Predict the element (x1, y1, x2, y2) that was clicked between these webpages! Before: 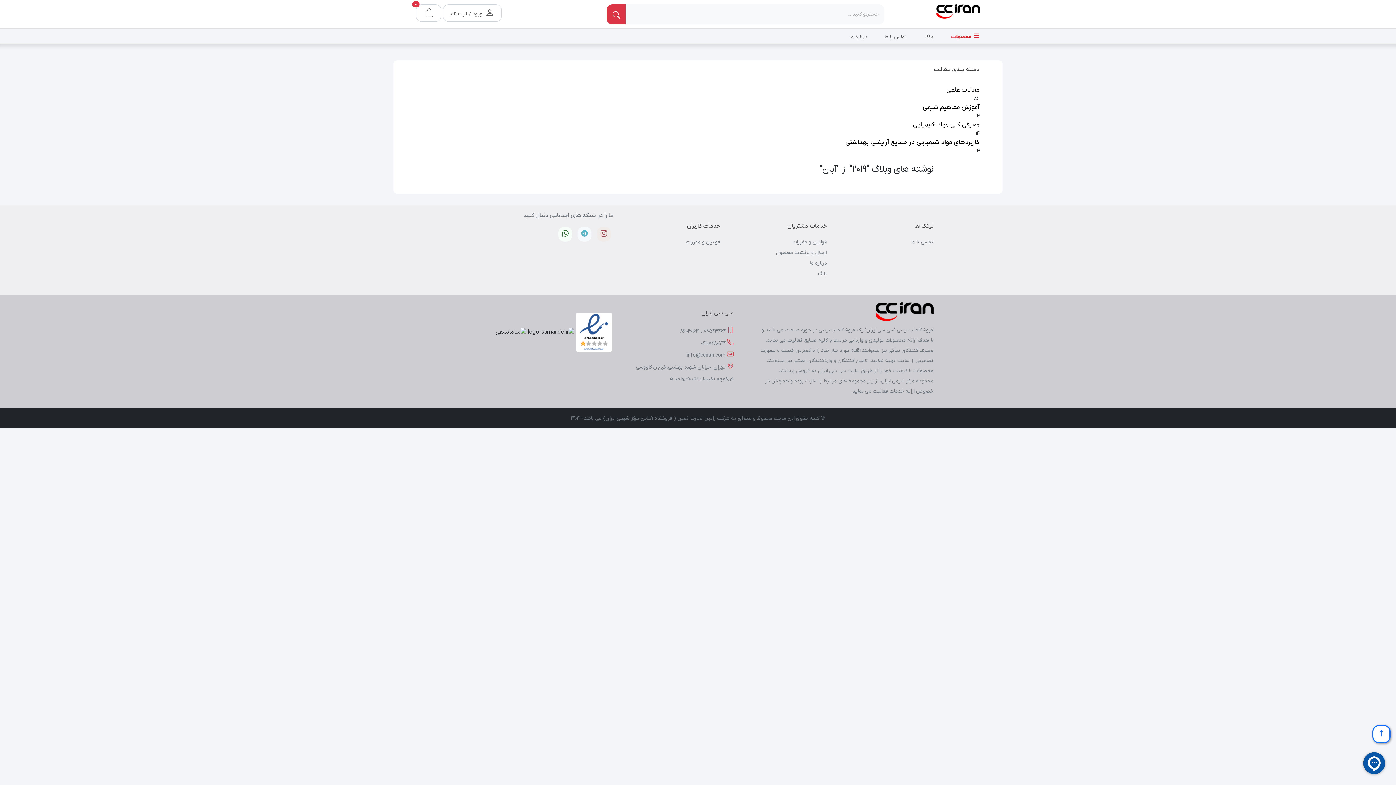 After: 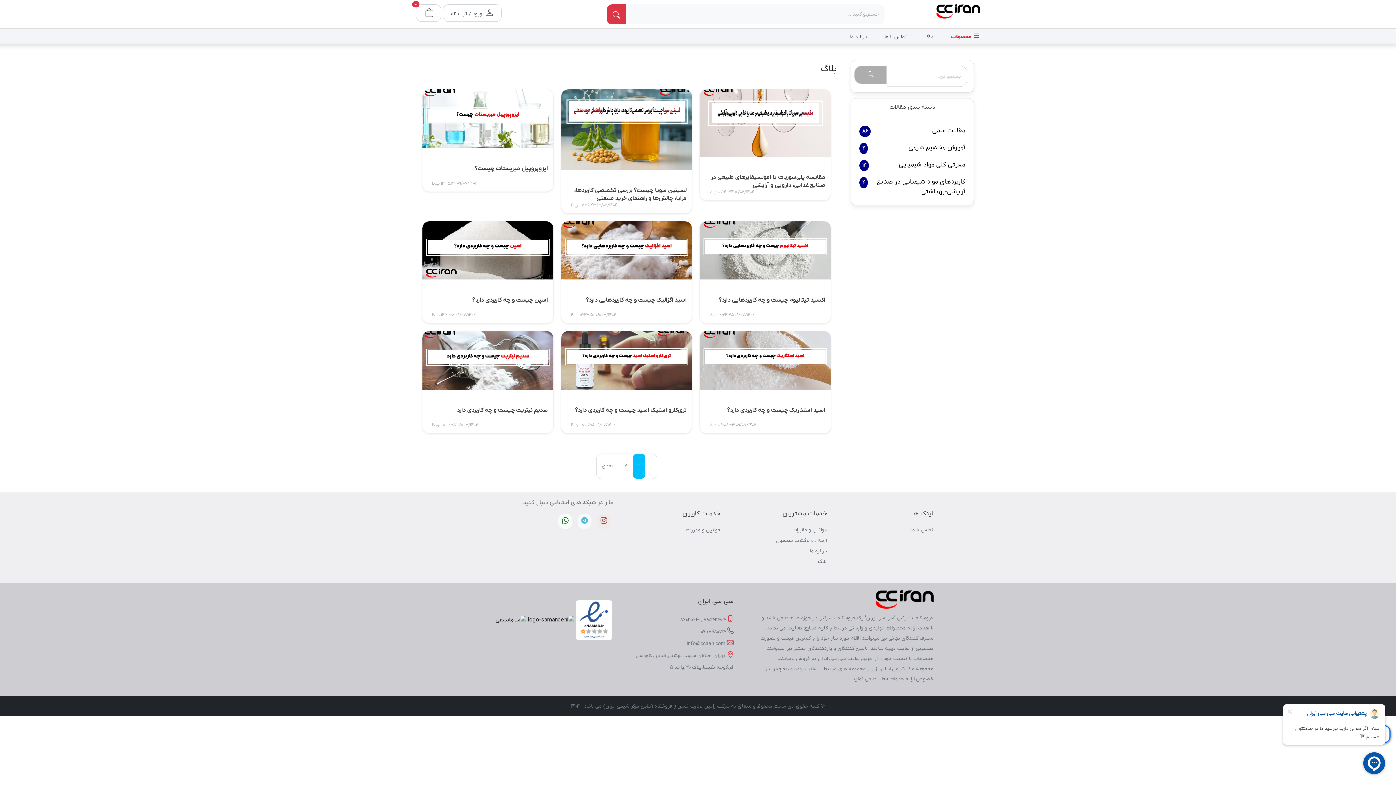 Action: bbox: (913, 120, 979, 129) label: معرفی کلی مواد شیمیایی